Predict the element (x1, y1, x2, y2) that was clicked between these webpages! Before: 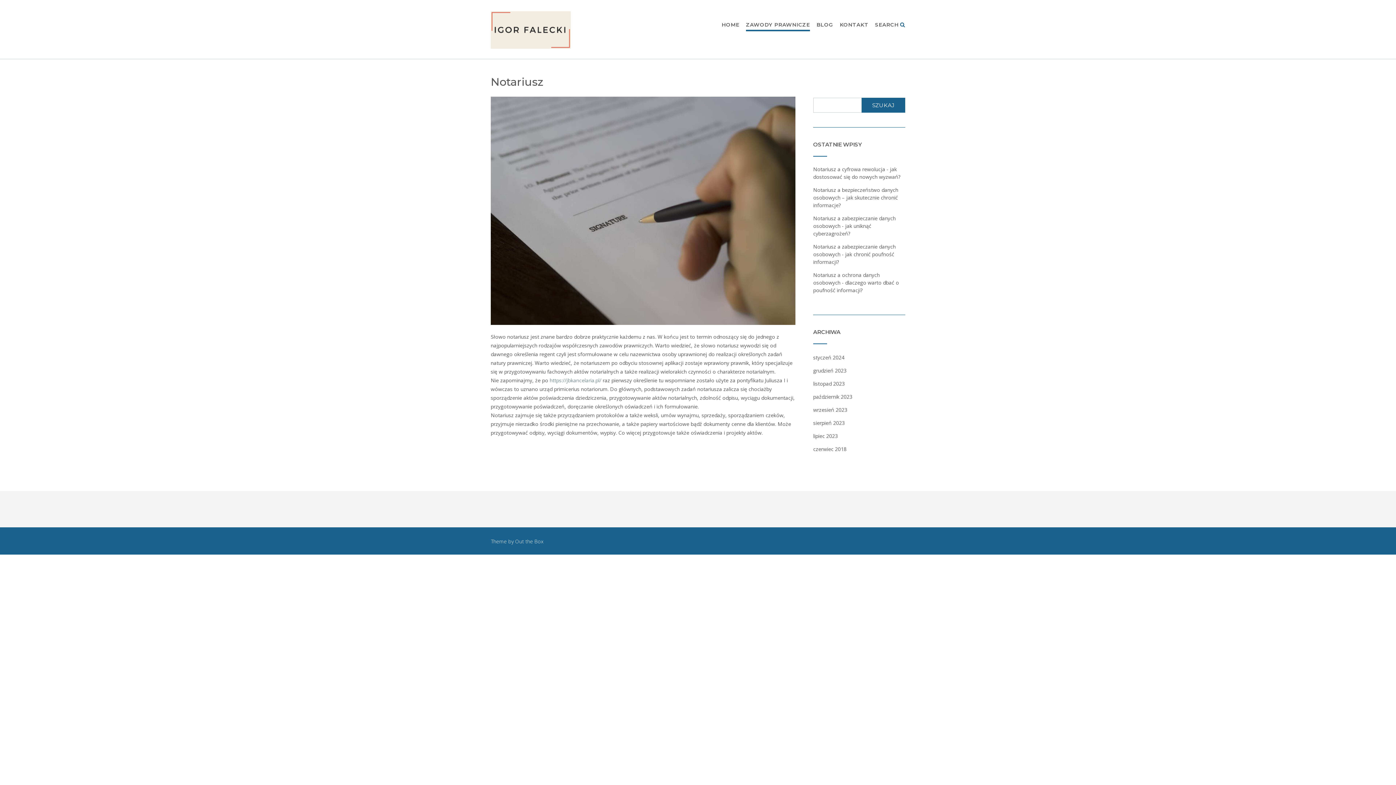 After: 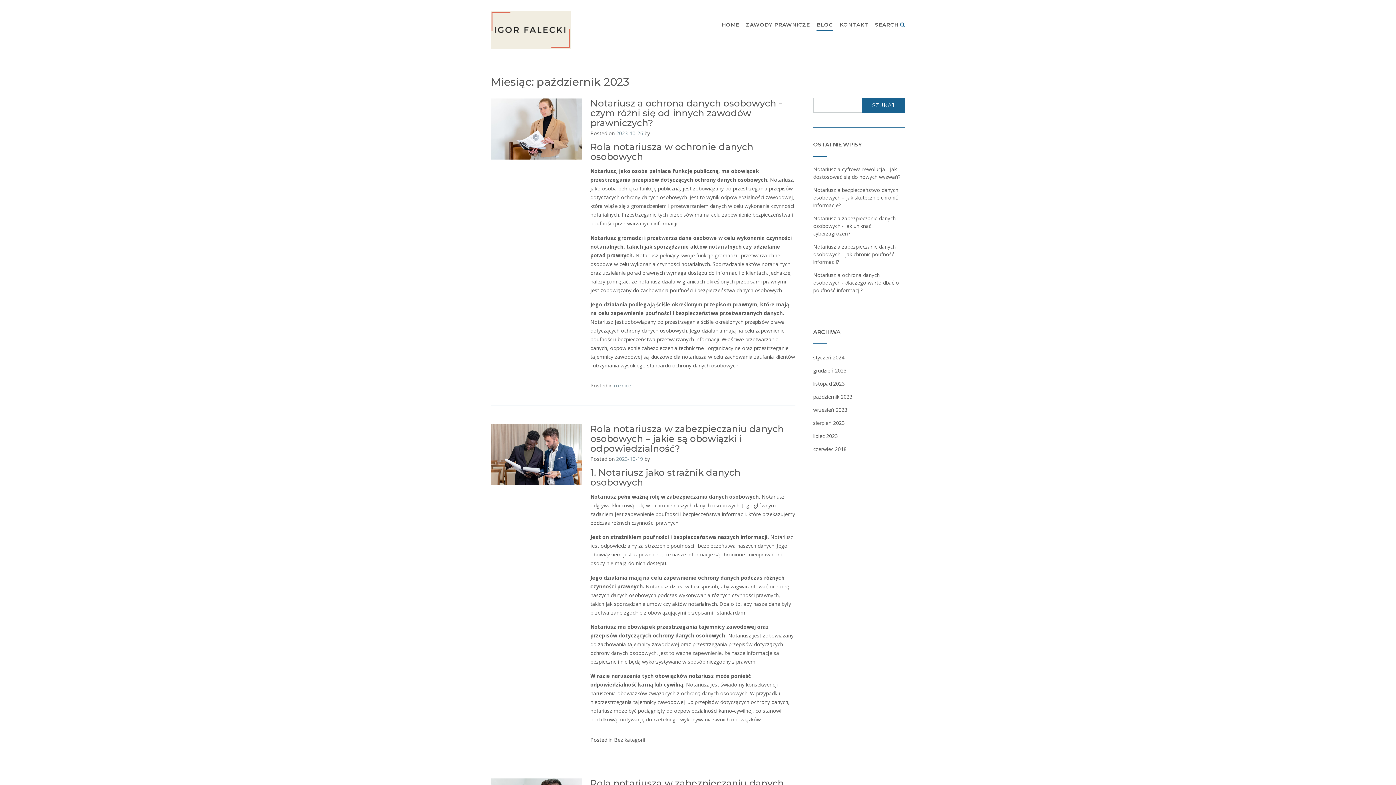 Action: bbox: (813, 393, 852, 400) label: październik 2023